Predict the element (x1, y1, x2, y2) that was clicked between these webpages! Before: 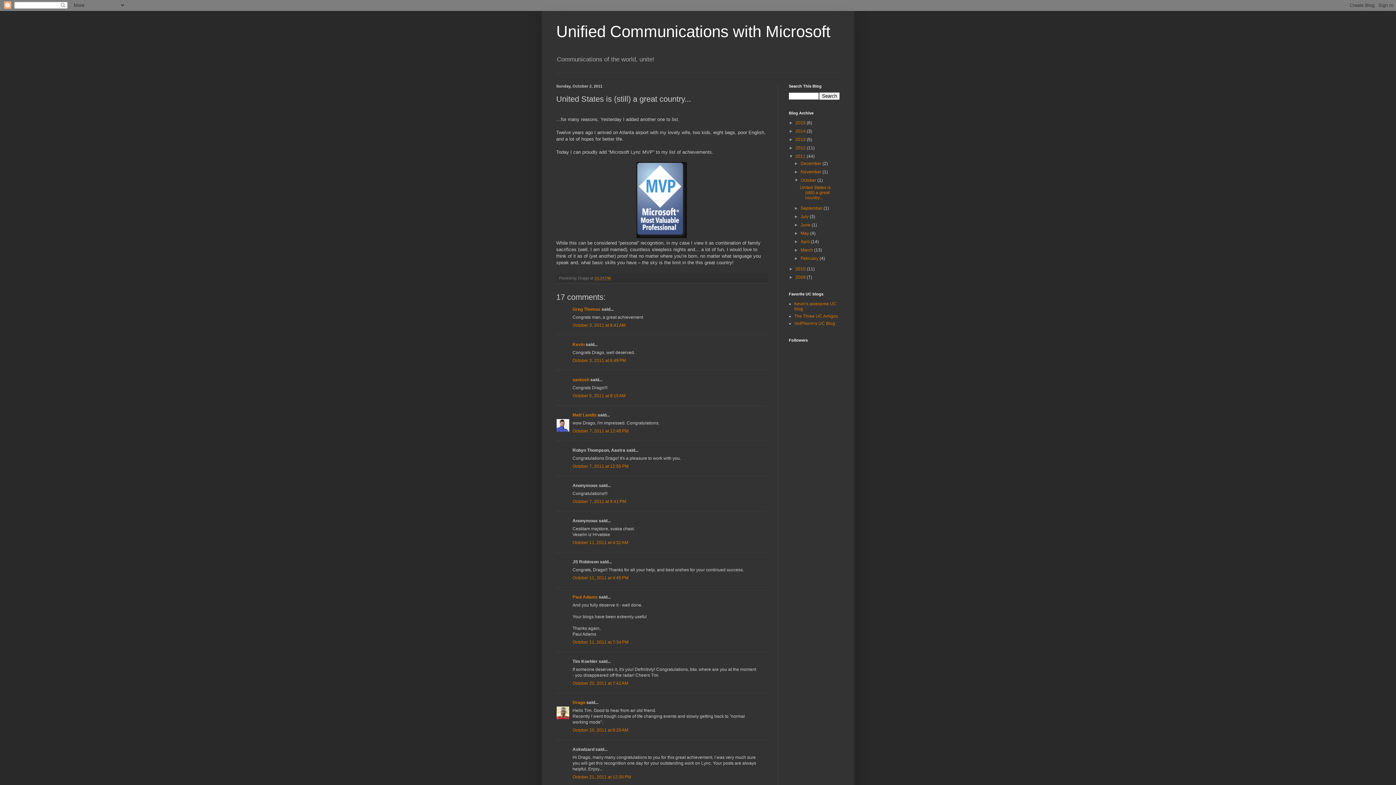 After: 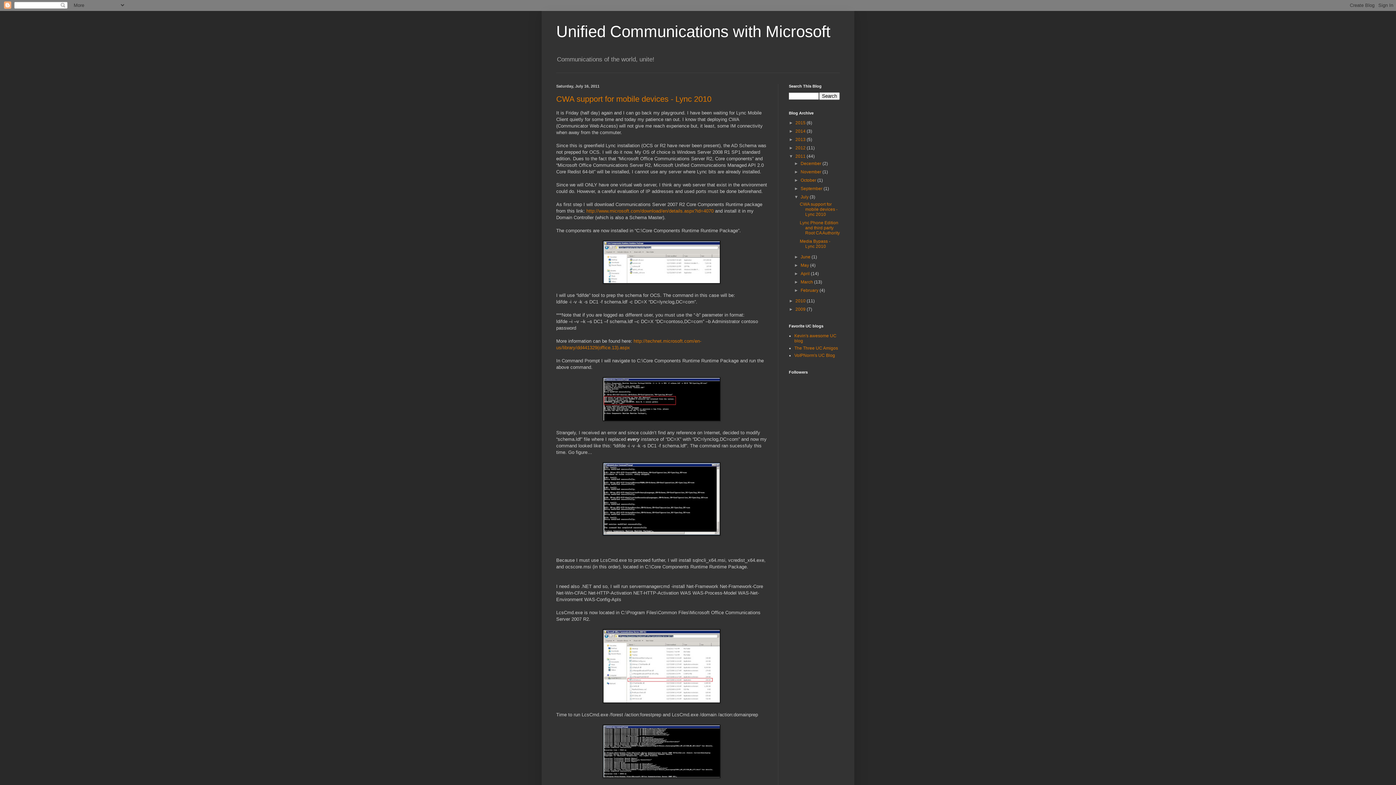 Action: bbox: (800, 214, 809, 219) label: July 